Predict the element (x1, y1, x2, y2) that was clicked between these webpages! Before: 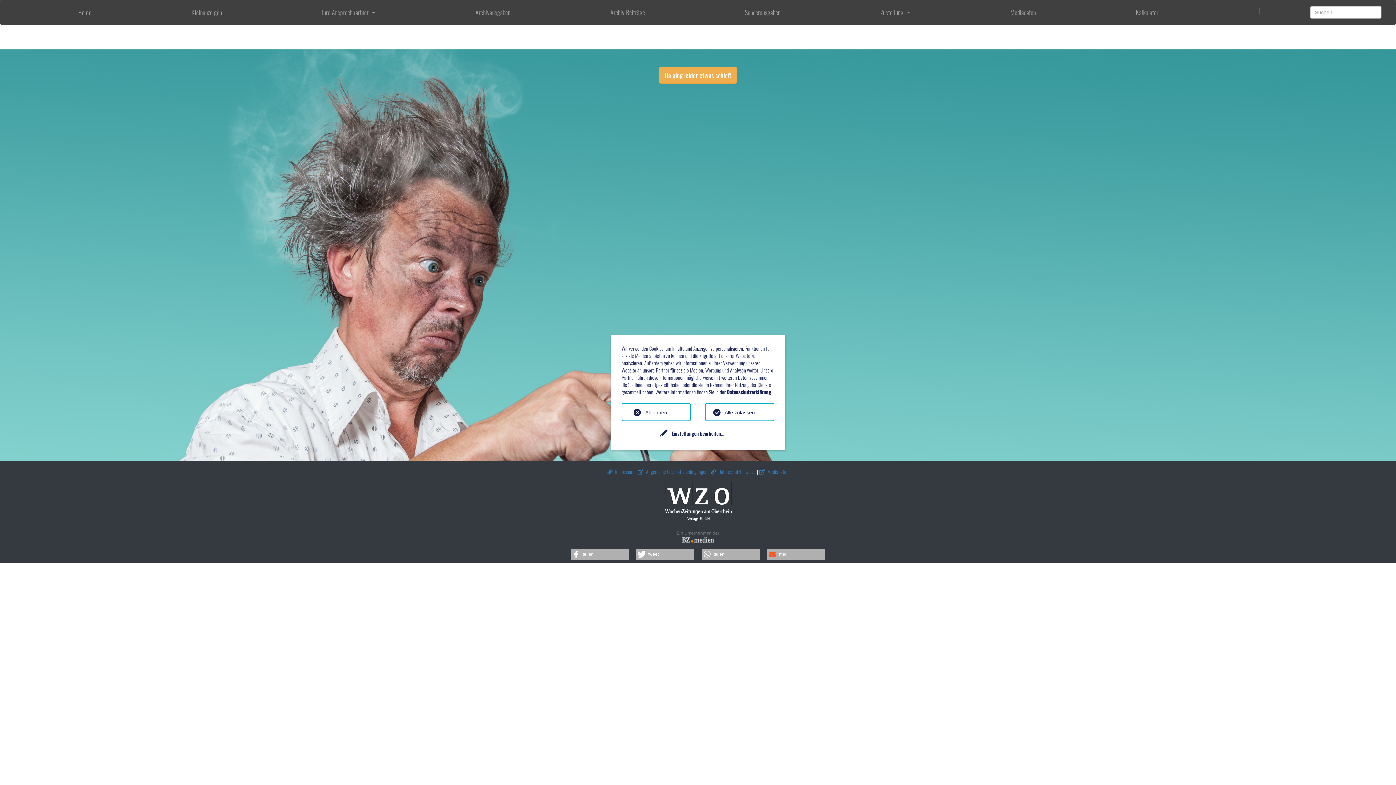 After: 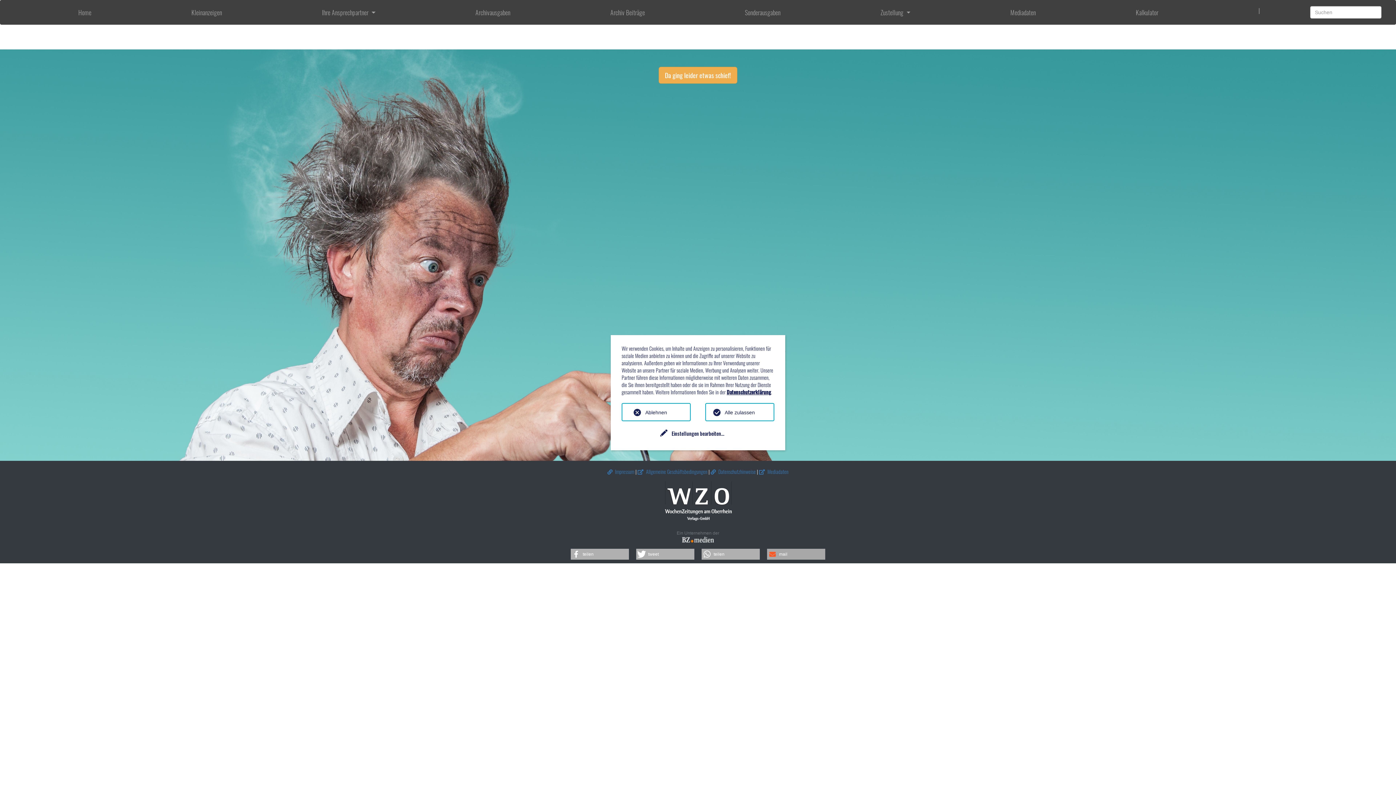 Action: label: Per E-Mail versenden bbox: (767, 549, 825, 559)